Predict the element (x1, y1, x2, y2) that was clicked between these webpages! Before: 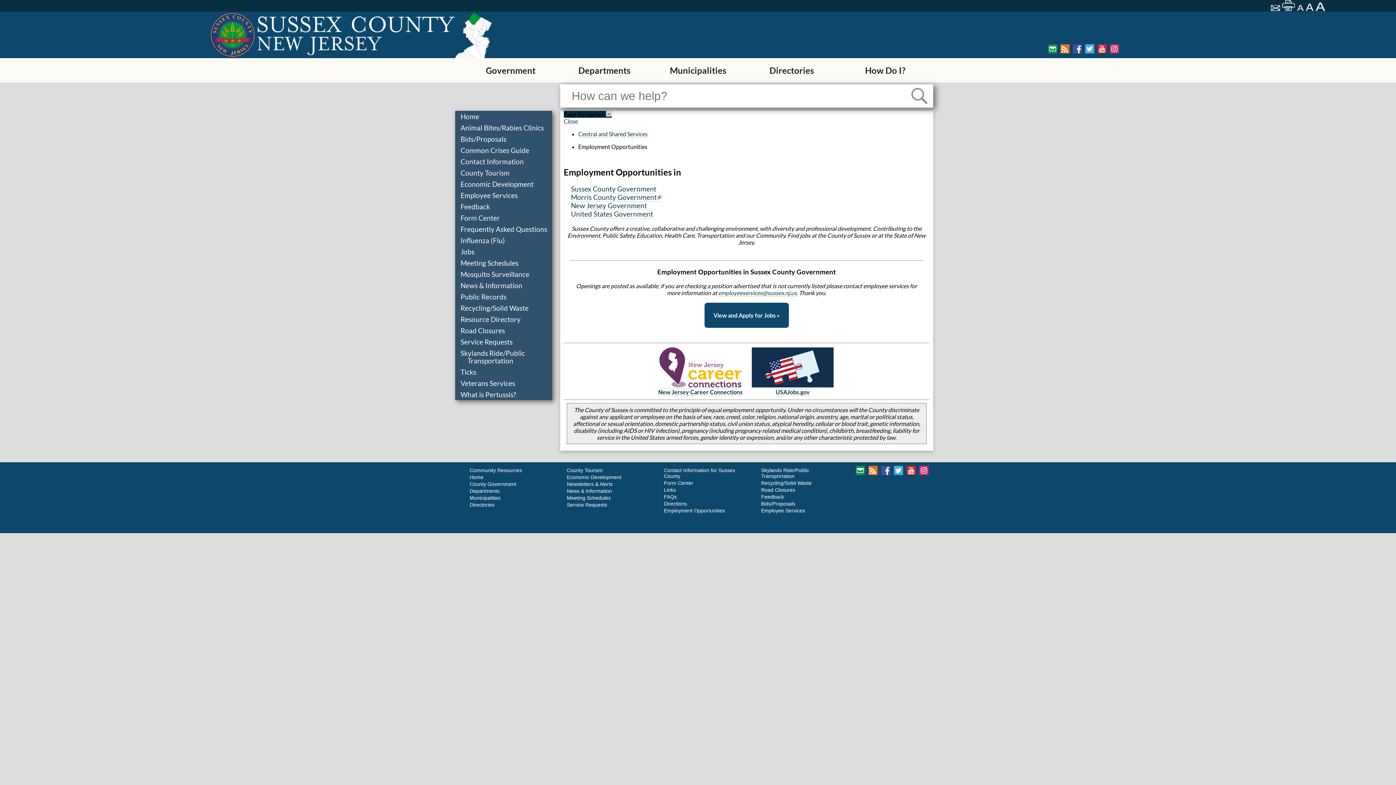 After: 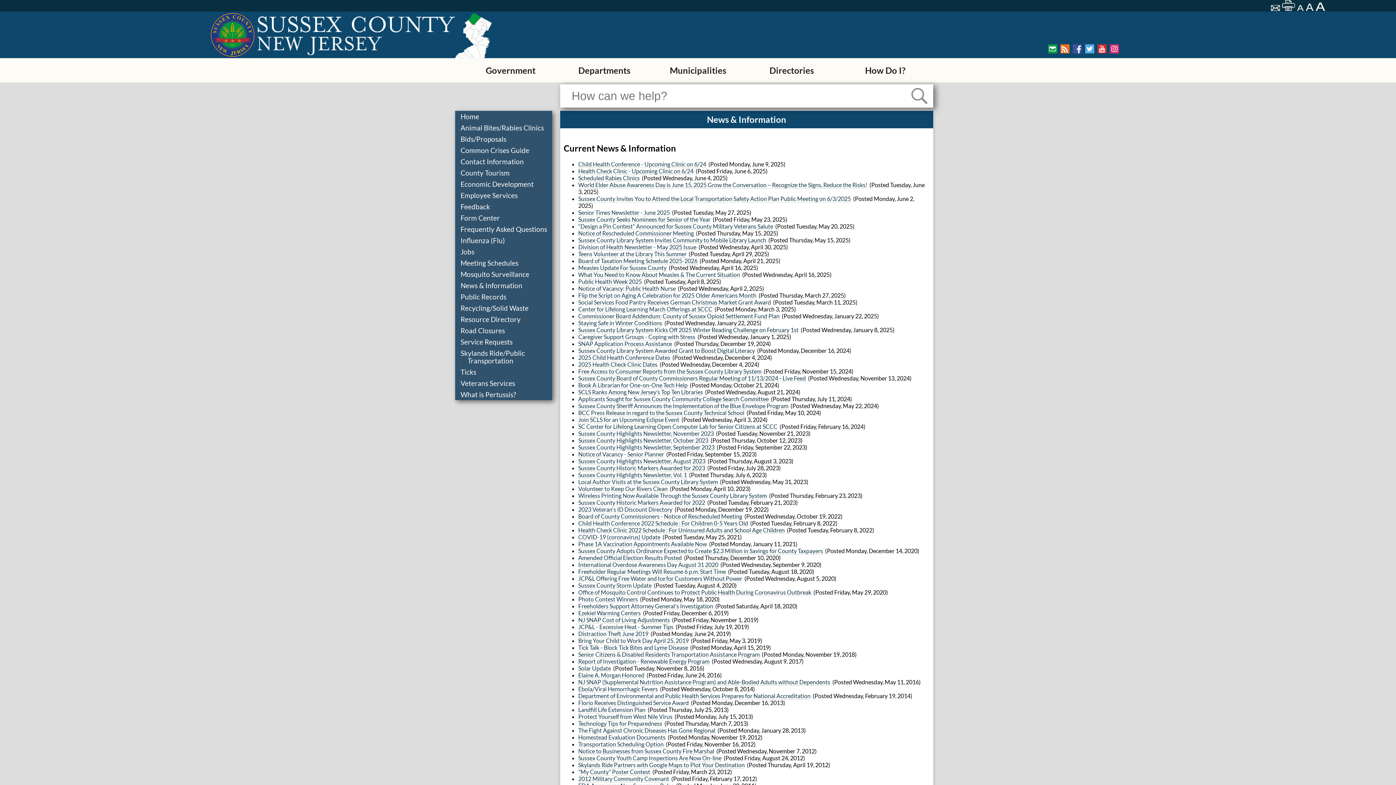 Action: bbox: (566, 488, 612, 494) label: News & Information